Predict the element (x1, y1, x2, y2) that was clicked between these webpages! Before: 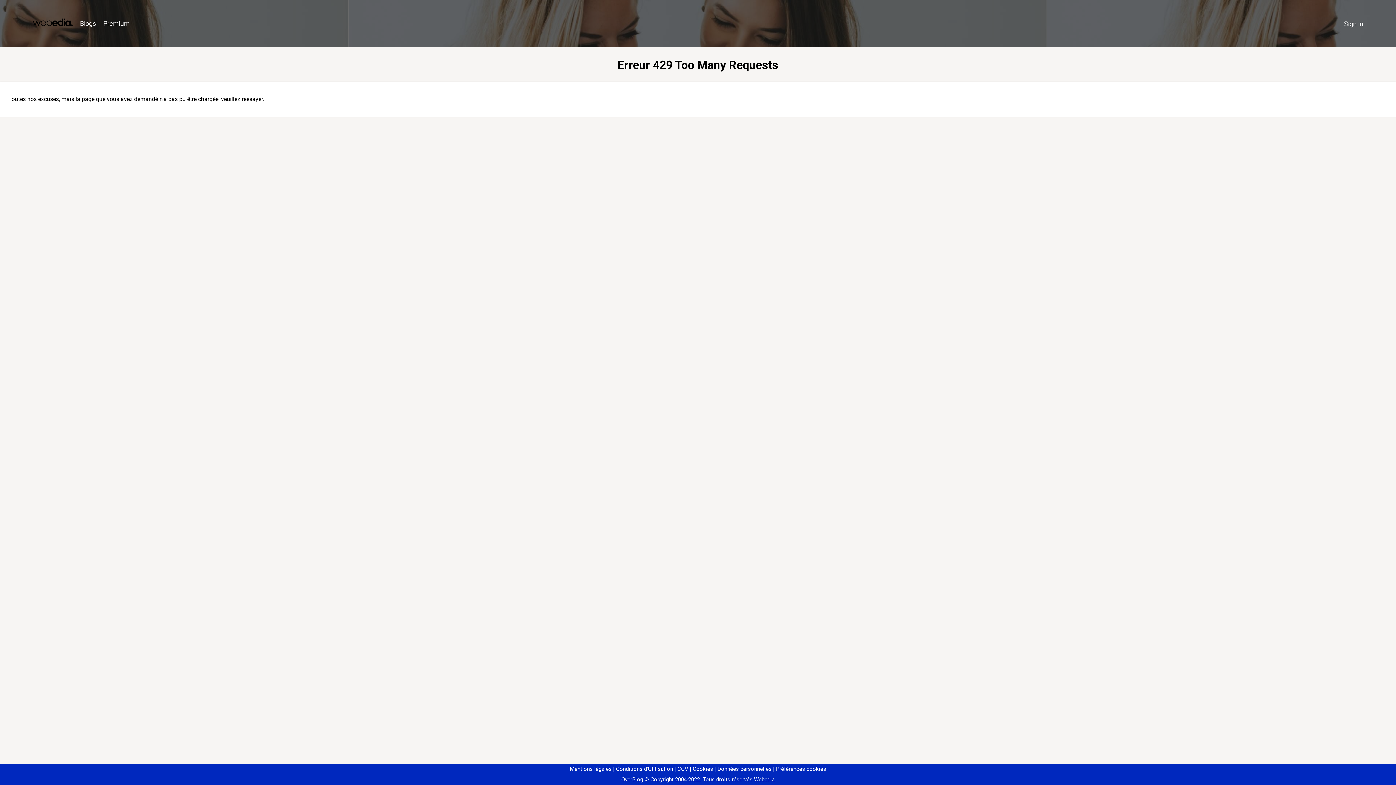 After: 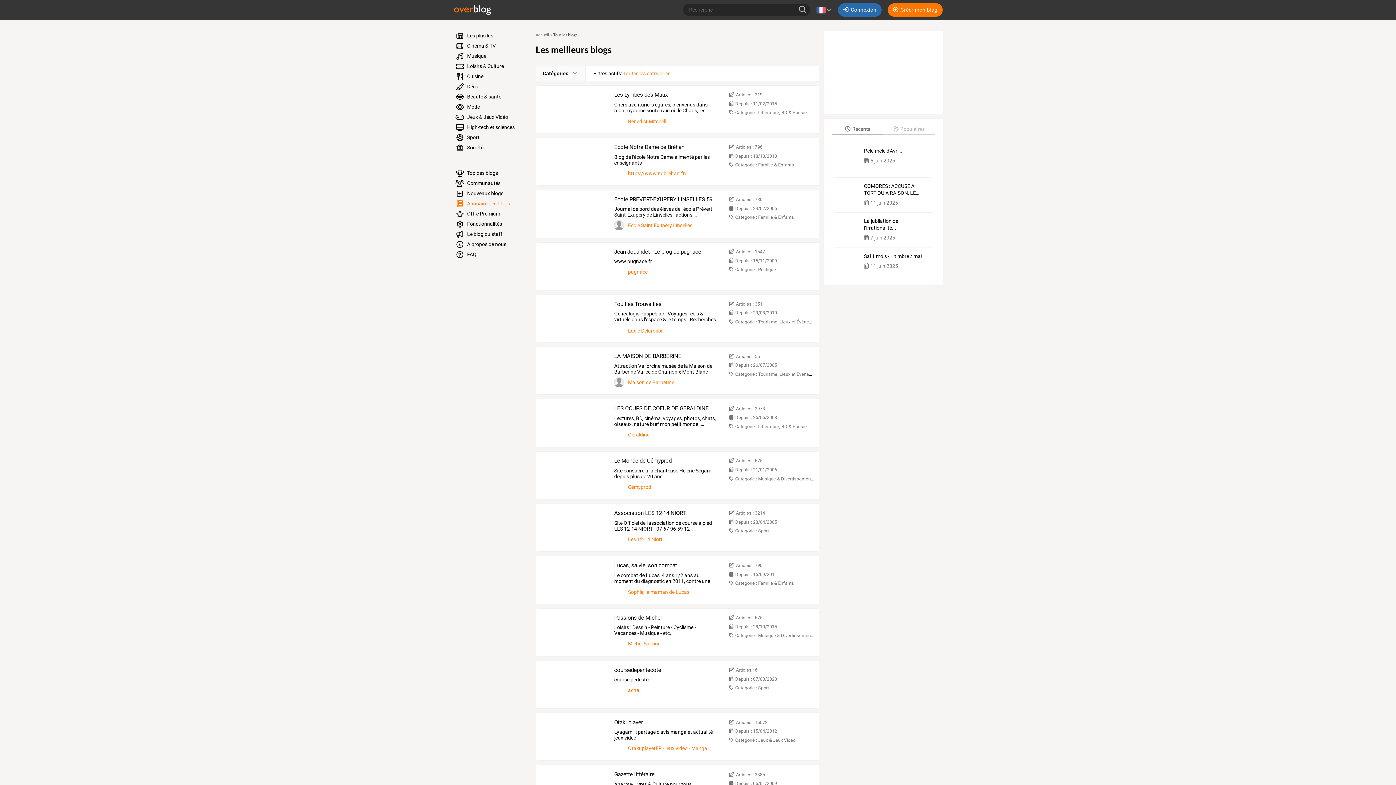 Action: label: Blogs bbox: (76, 16, 99, 31)